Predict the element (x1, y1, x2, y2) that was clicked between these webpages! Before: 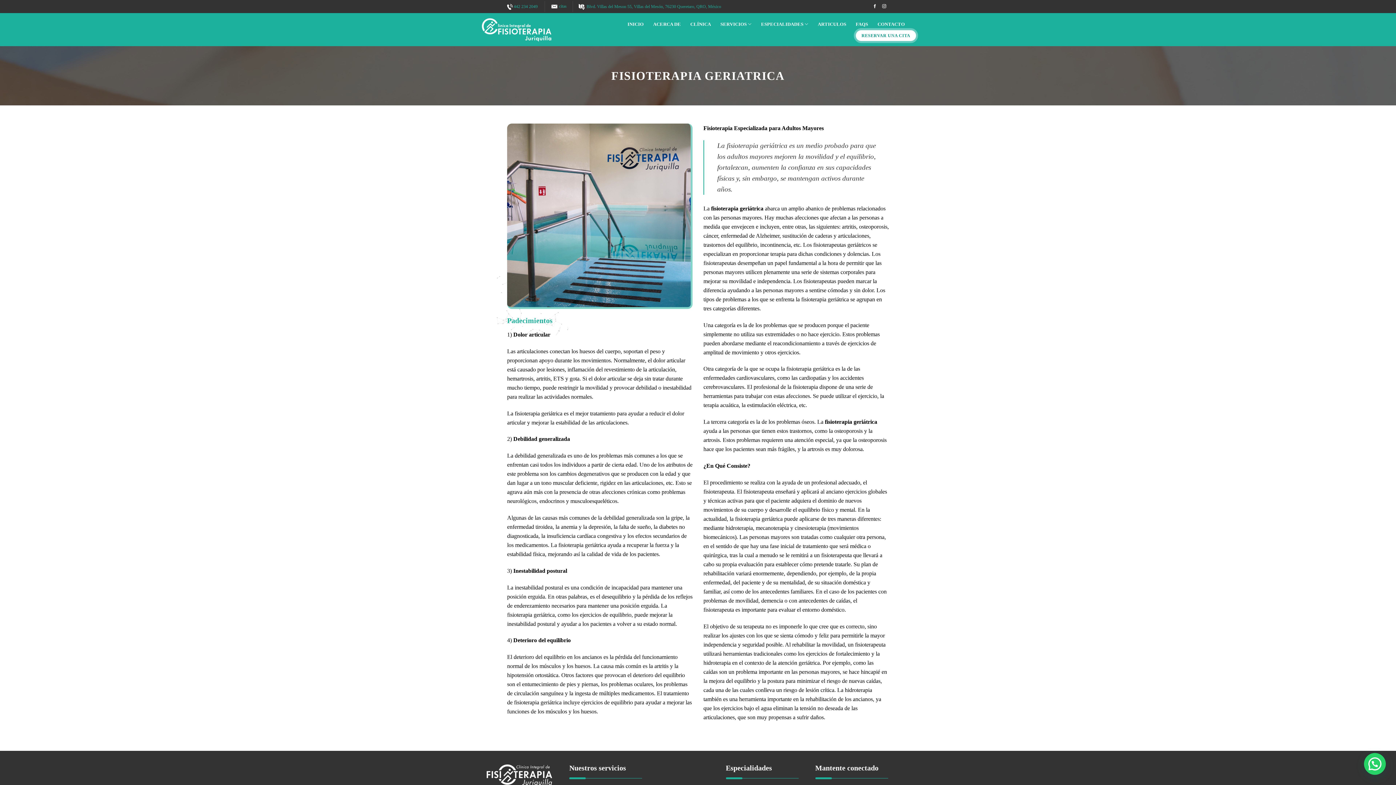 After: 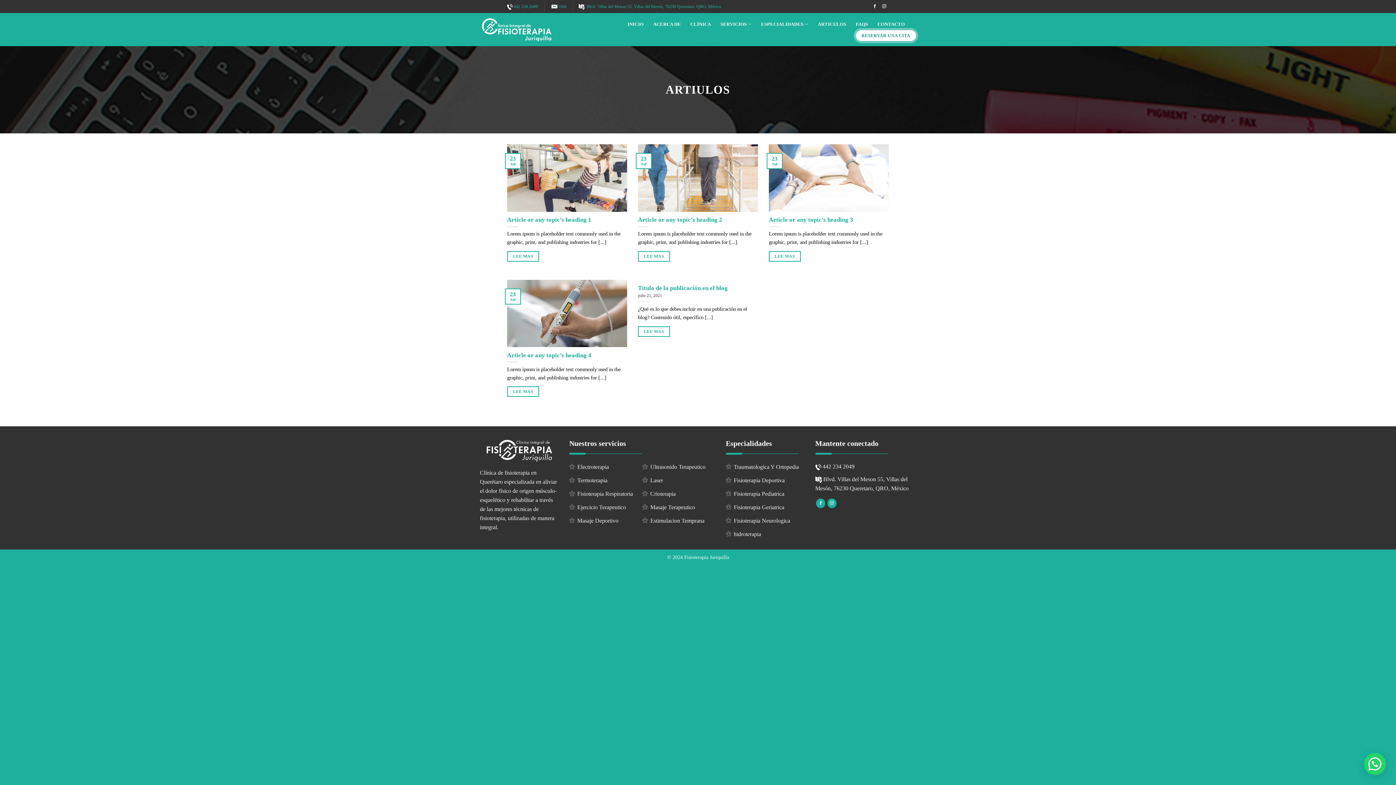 Action: bbox: (815, 18, 848, 30) label: ARTICULOS